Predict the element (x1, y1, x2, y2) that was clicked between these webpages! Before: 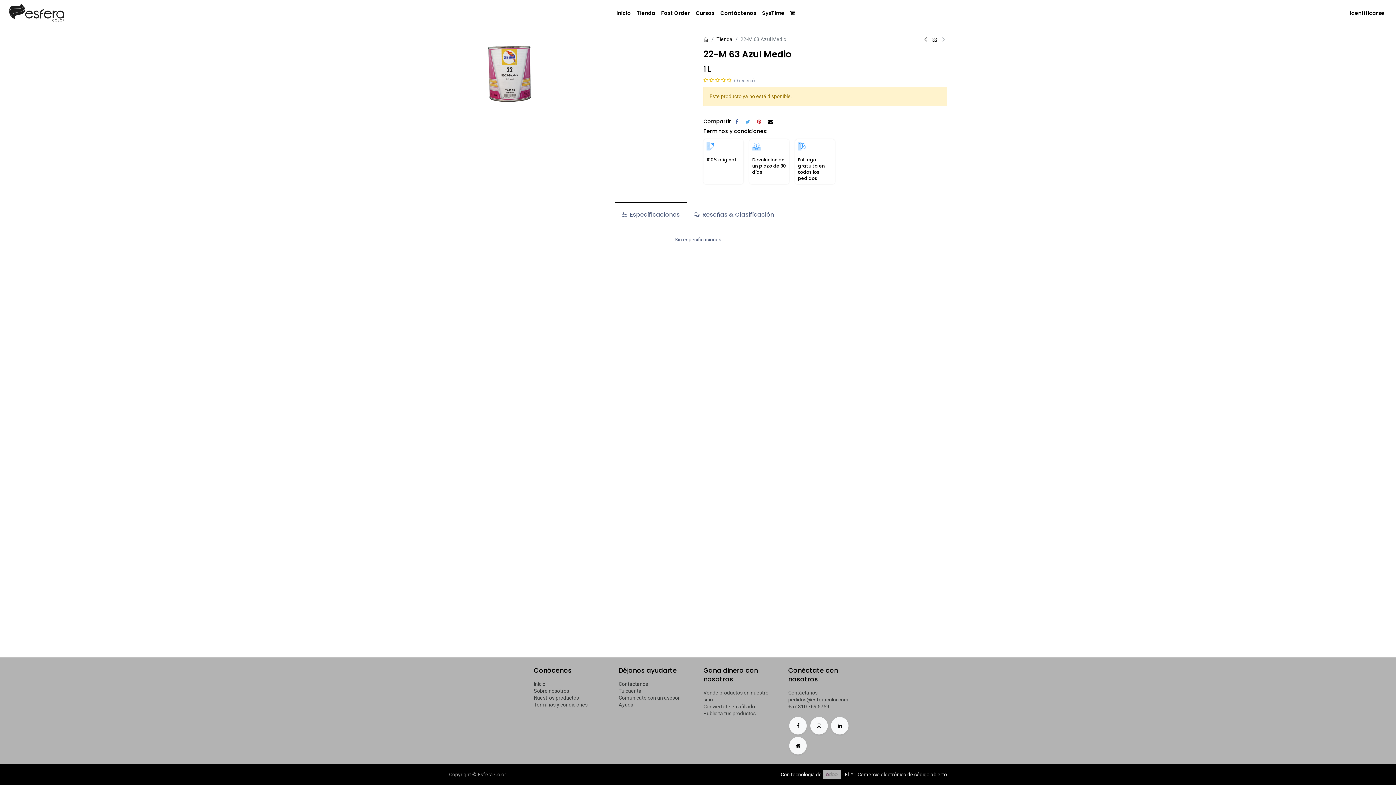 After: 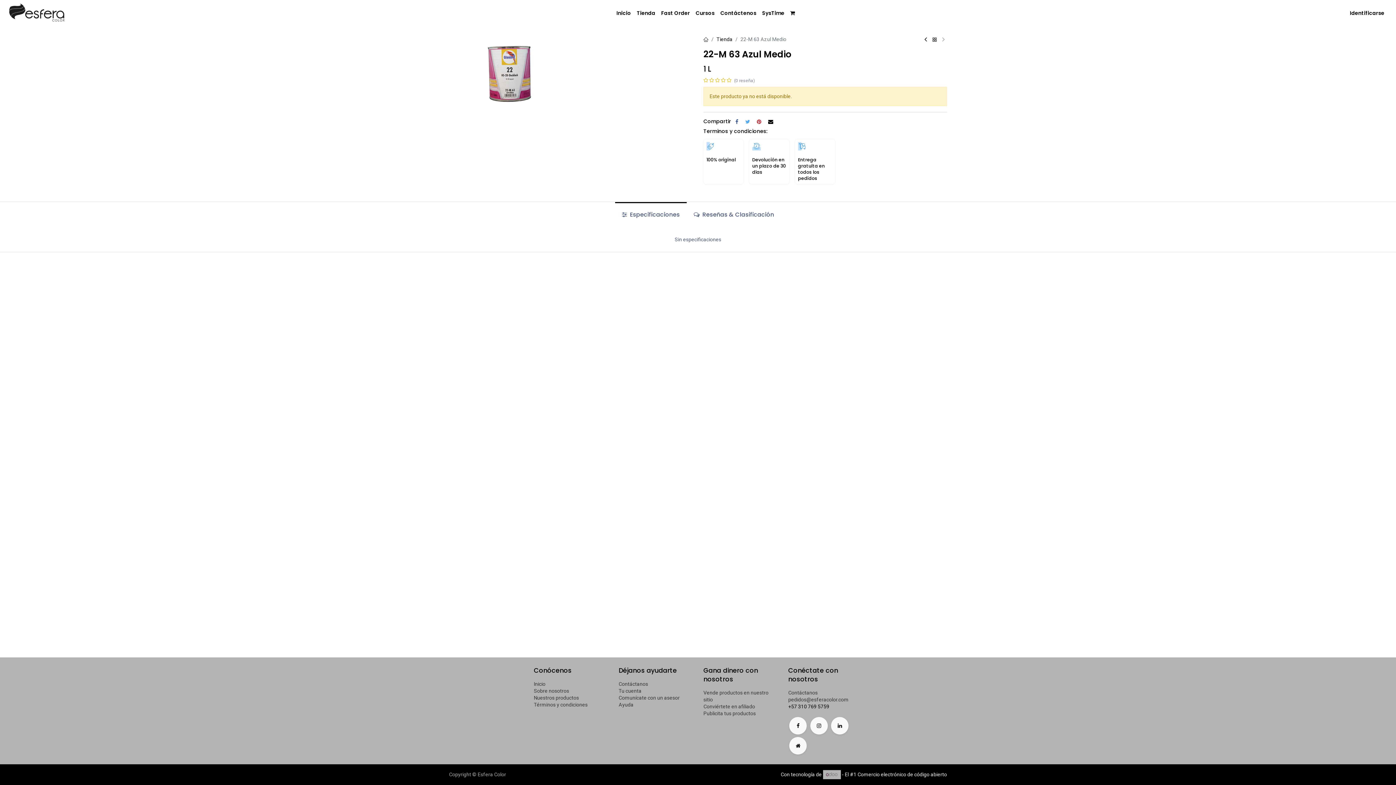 Action: label: +57 310 769 5759 bbox: (788, 704, 829, 709)